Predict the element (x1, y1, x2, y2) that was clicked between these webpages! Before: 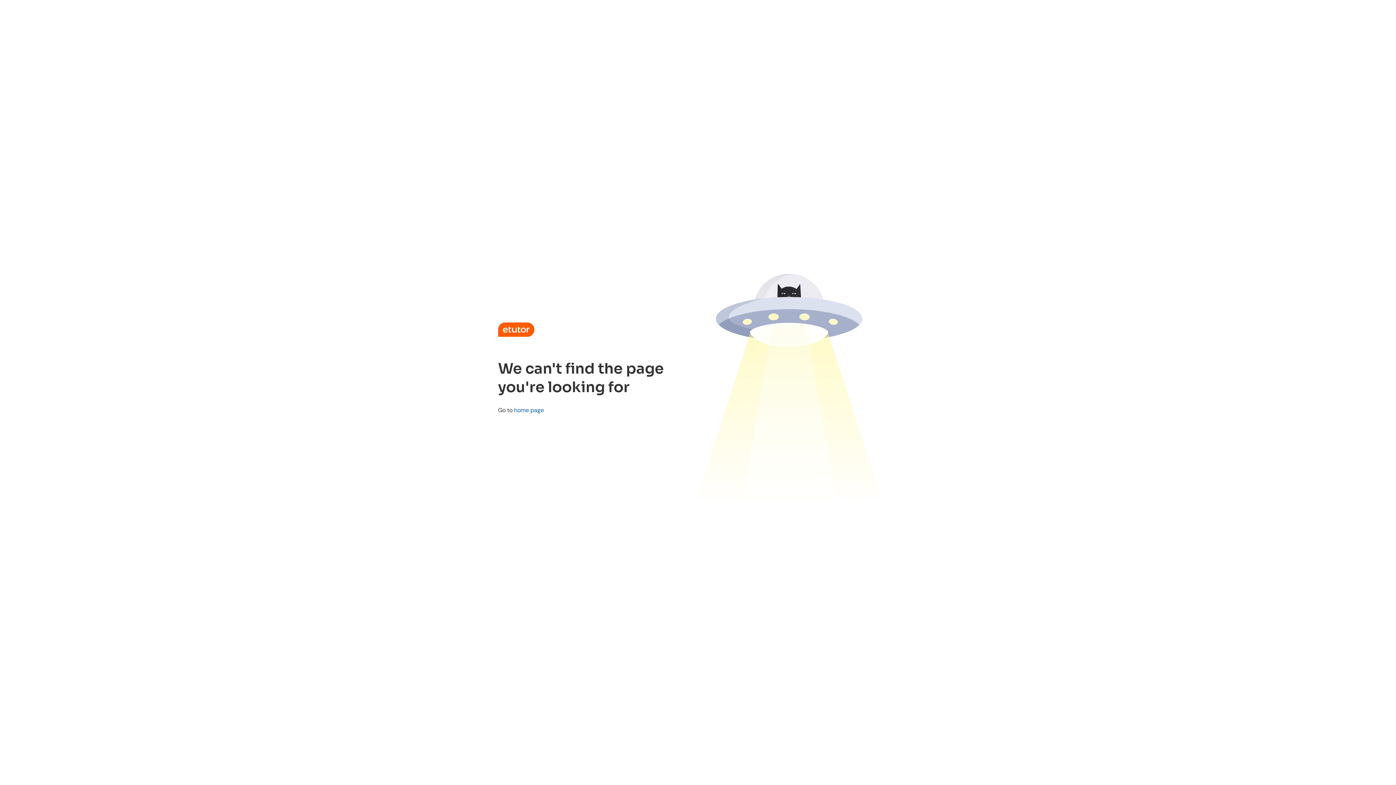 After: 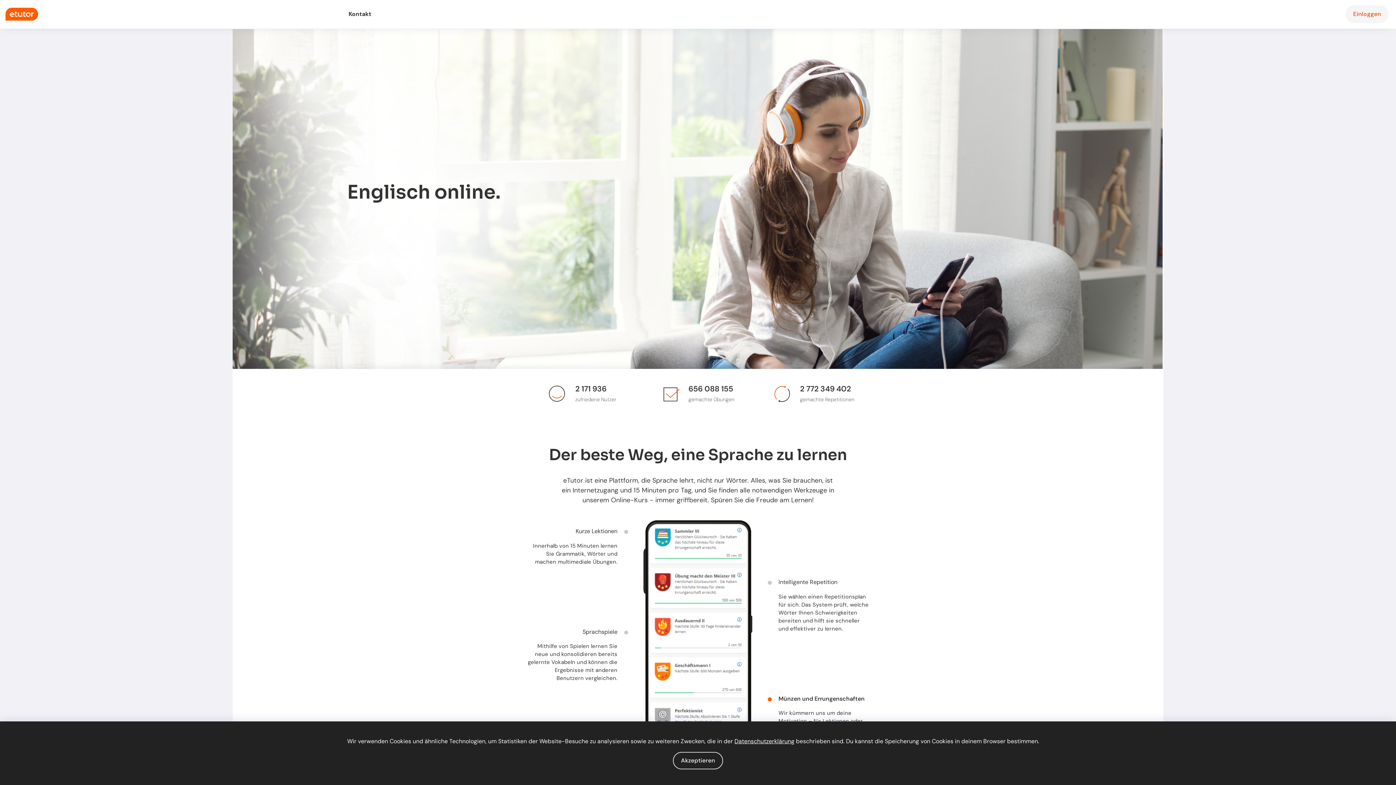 Action: bbox: (514, 406, 544, 414) label: home page